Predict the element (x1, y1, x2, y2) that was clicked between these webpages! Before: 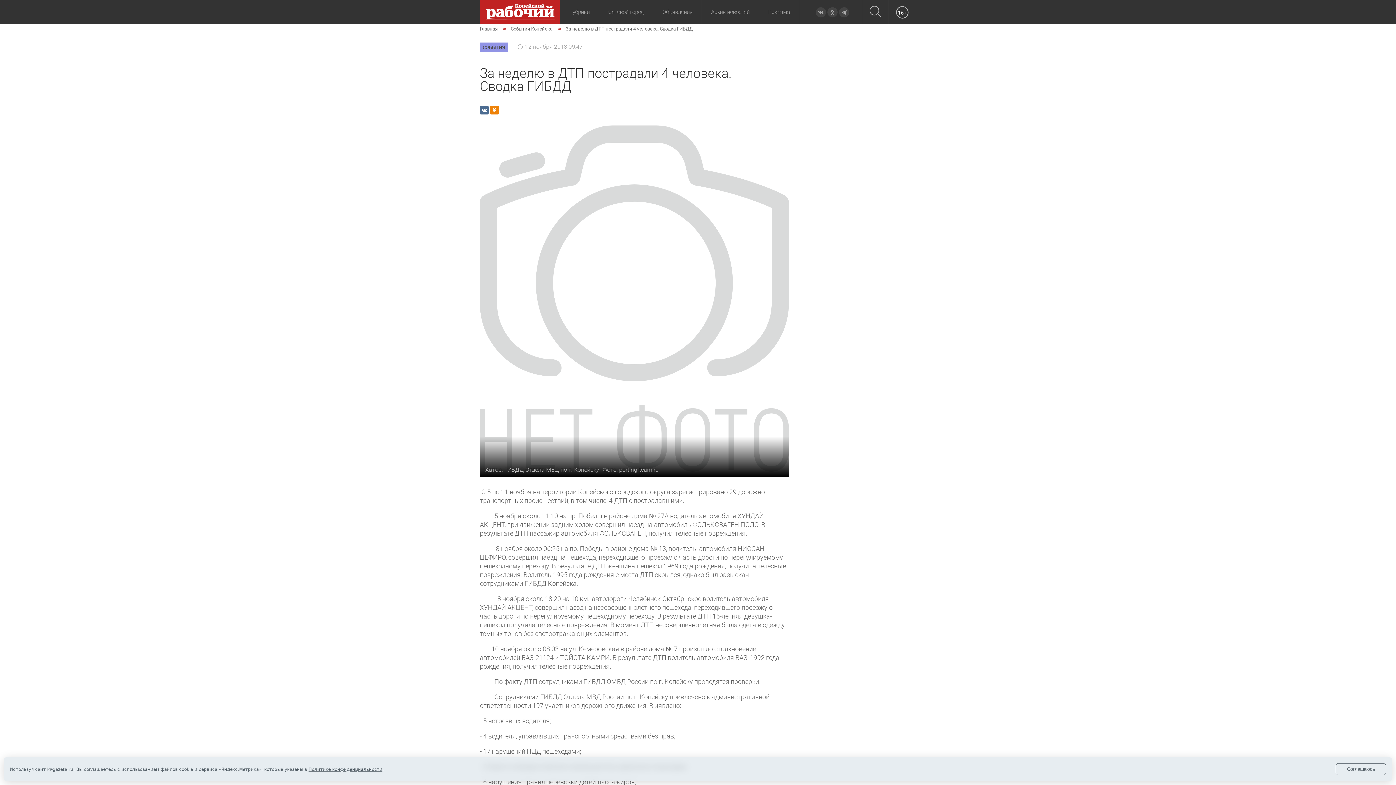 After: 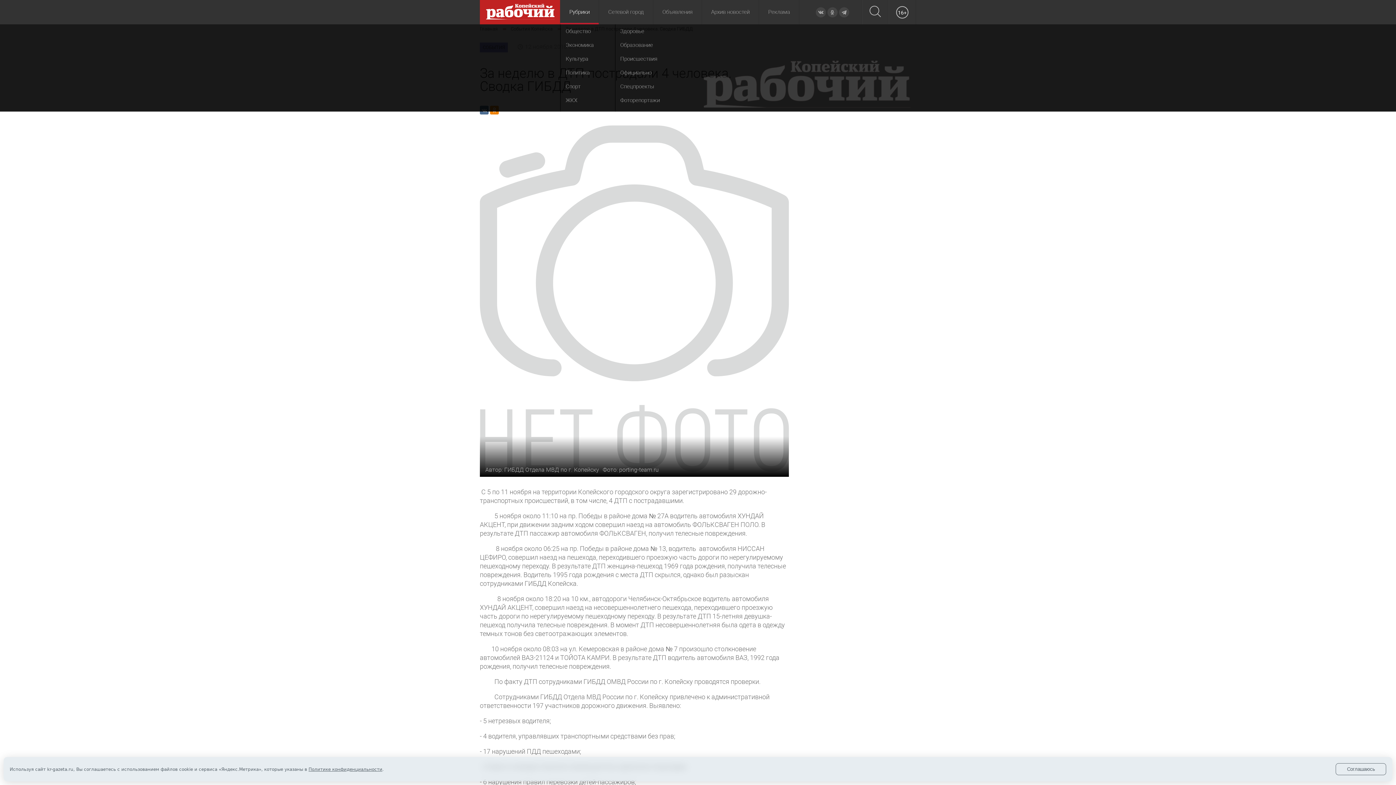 Action: label: Рубрики bbox: (560, 0, 599, 24)